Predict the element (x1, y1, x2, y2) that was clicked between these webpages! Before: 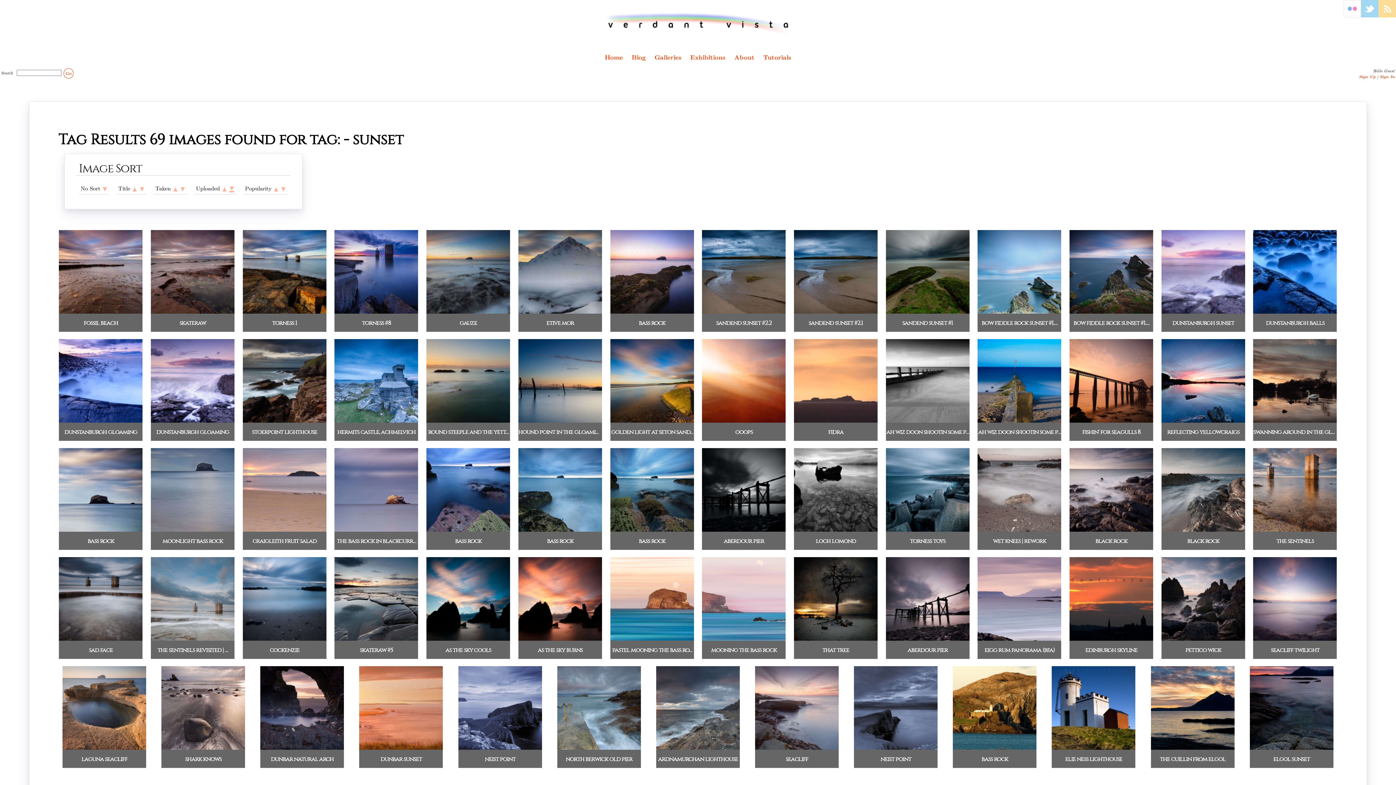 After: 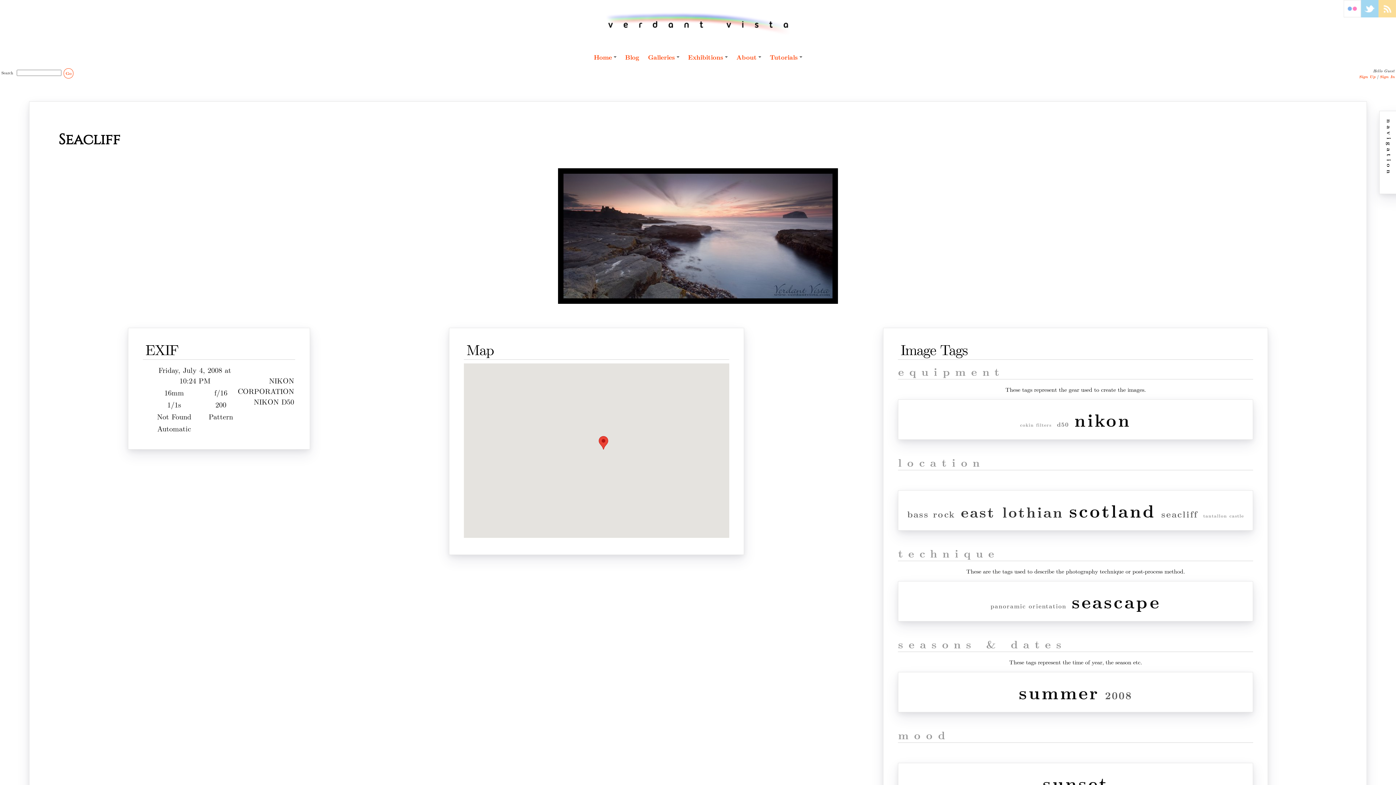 Action: bbox: (755, 750, 838, 768) label: seacliff